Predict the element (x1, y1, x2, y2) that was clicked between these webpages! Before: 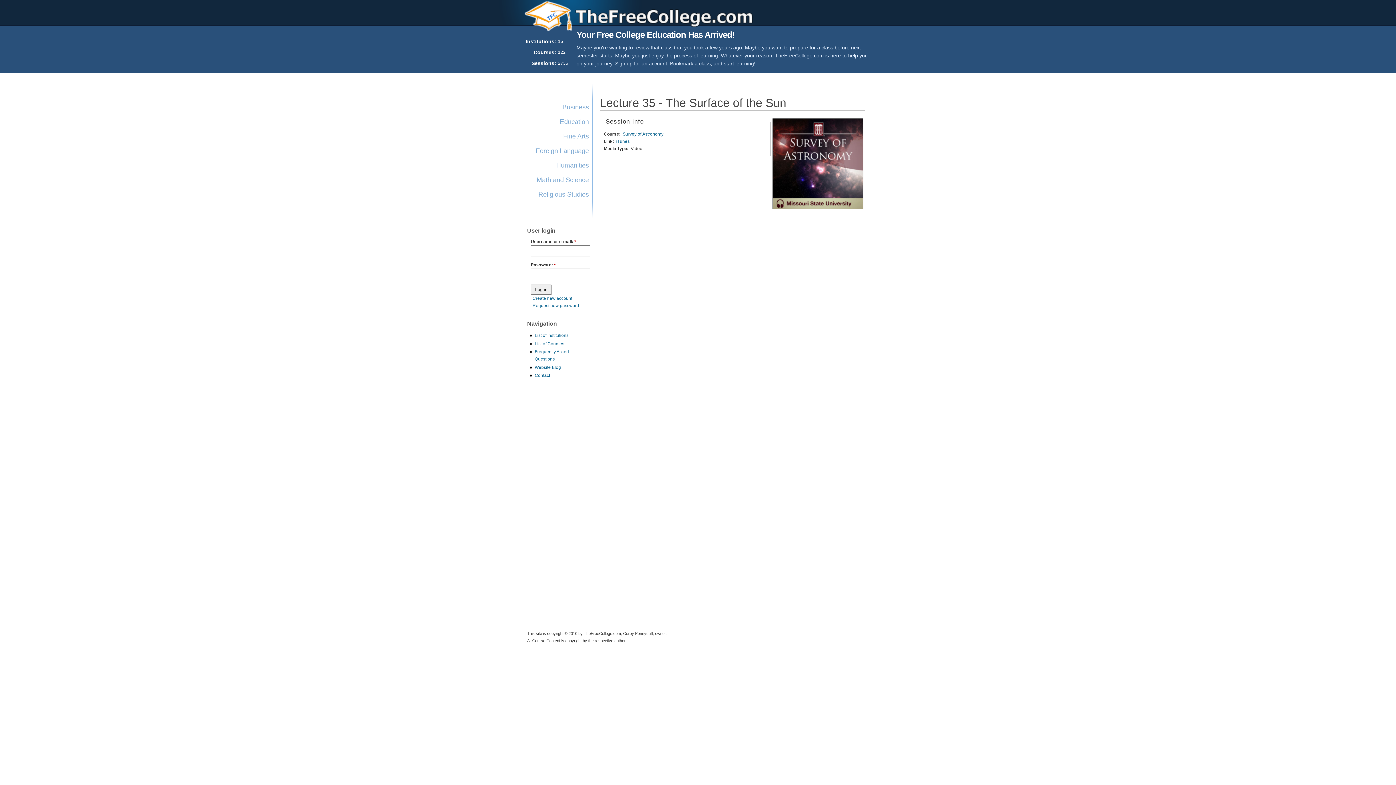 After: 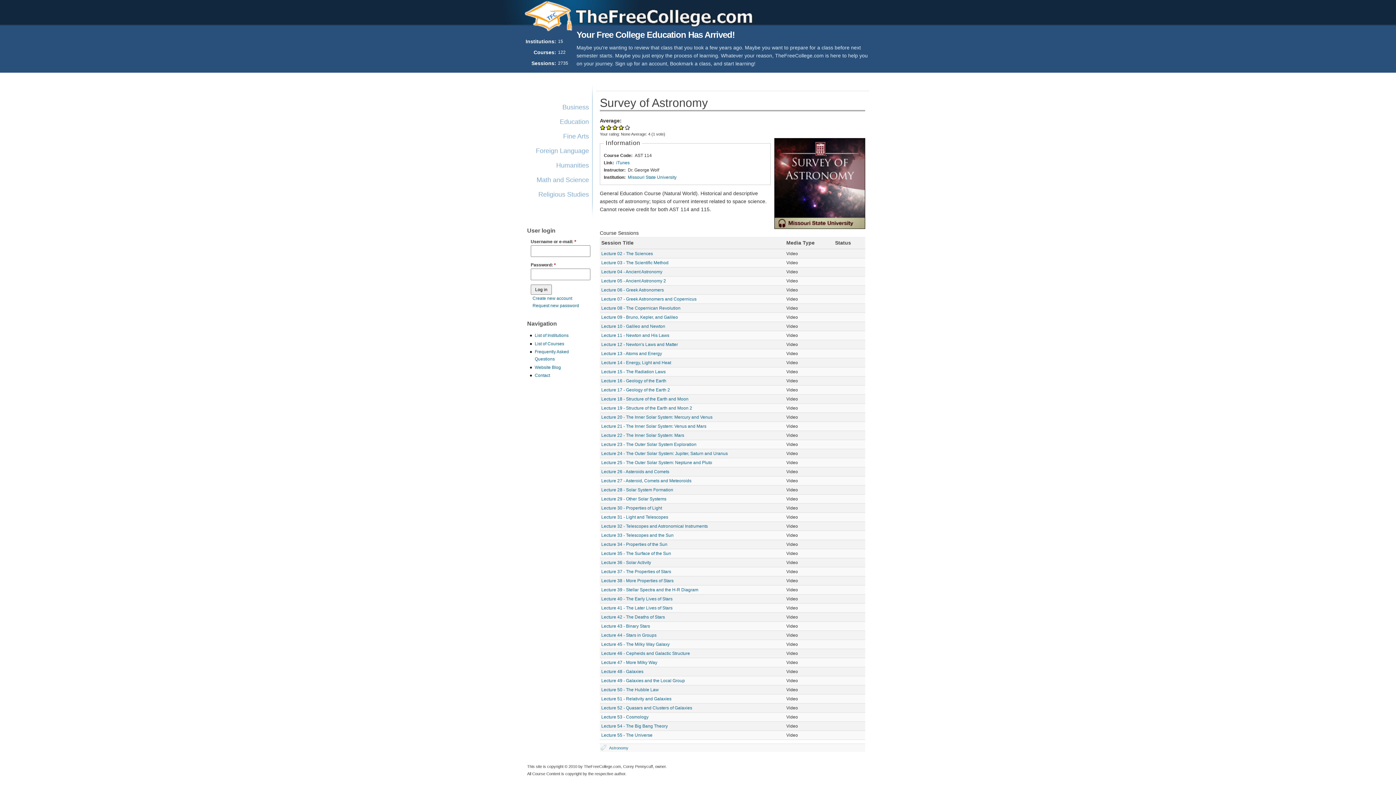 Action: bbox: (770, 206, 865, 212)